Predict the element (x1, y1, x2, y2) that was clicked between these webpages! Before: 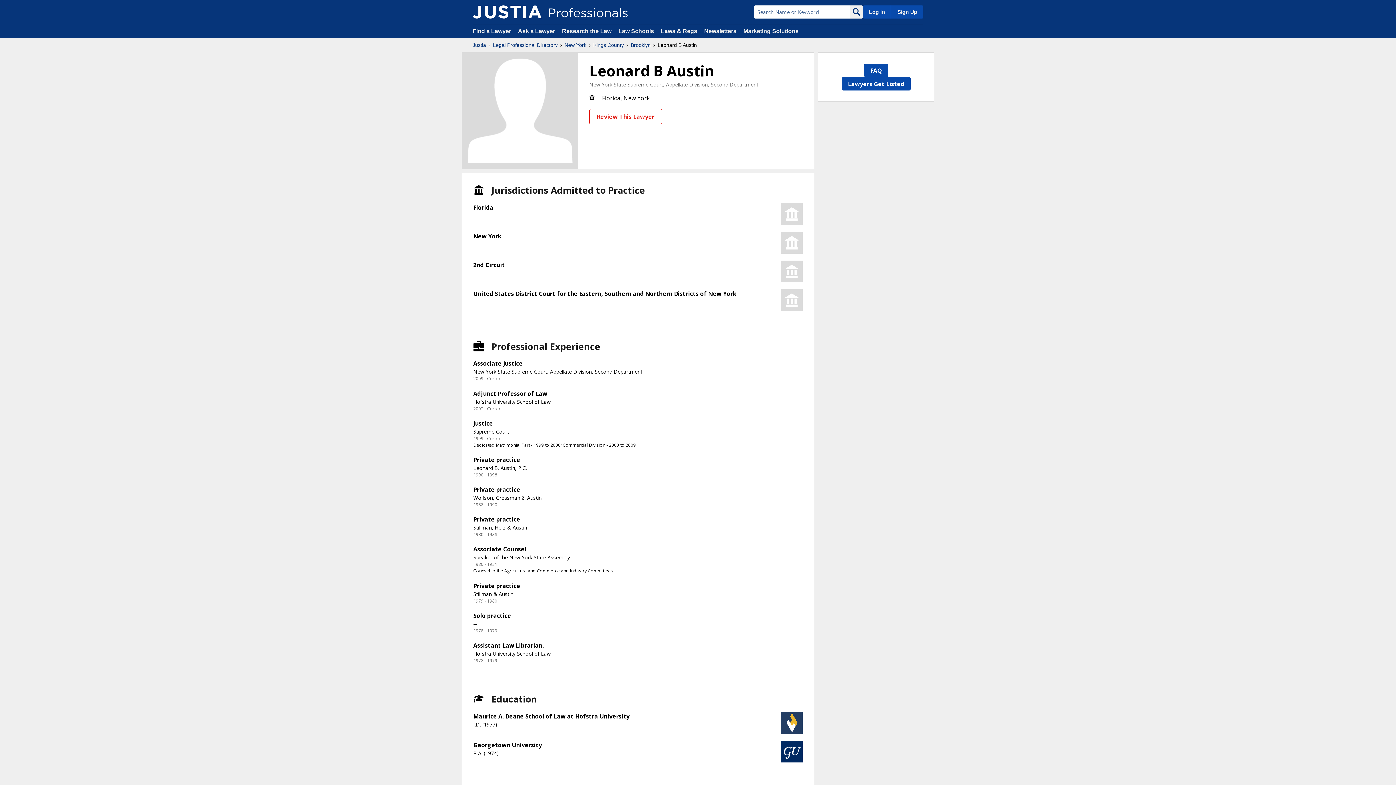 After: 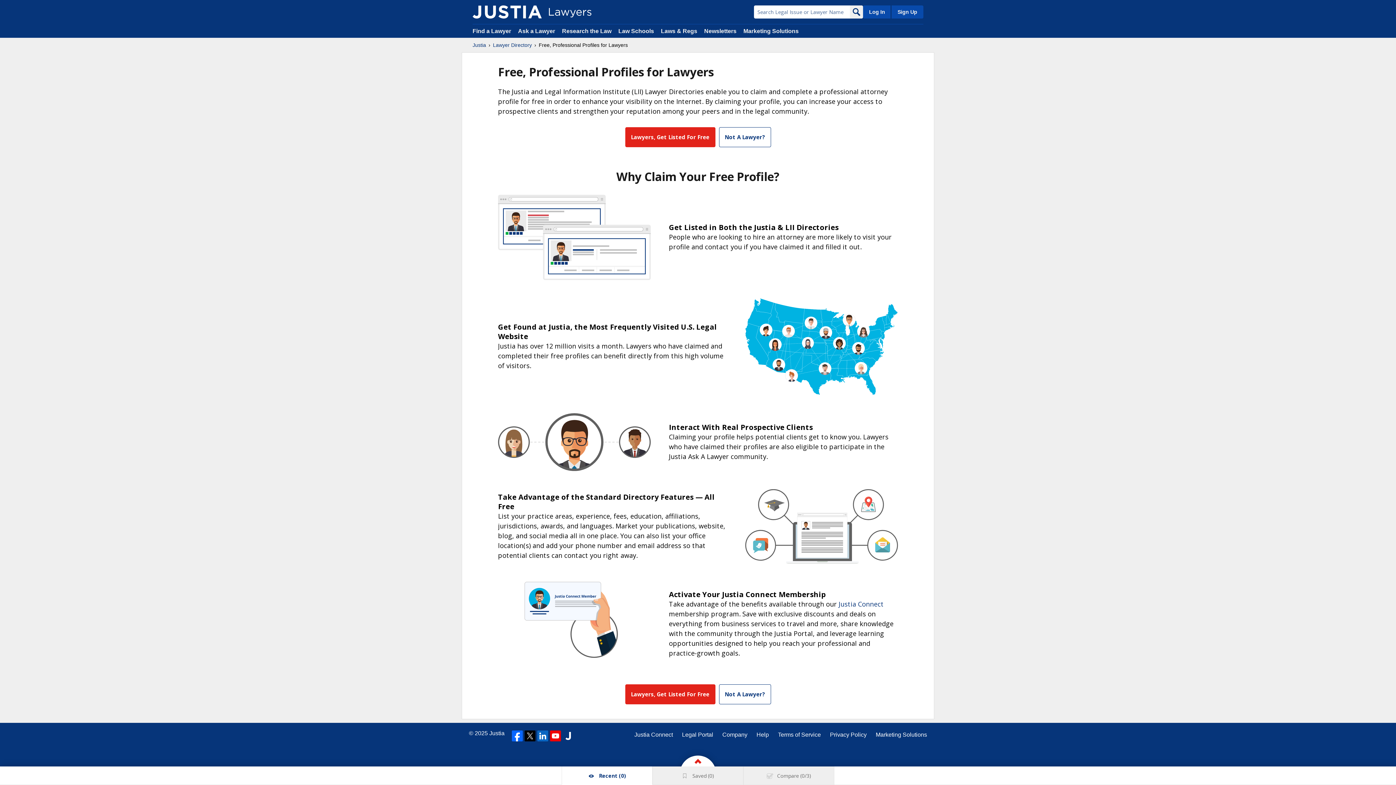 Action: bbox: (890, 5, 923, 18) label: Sign Up